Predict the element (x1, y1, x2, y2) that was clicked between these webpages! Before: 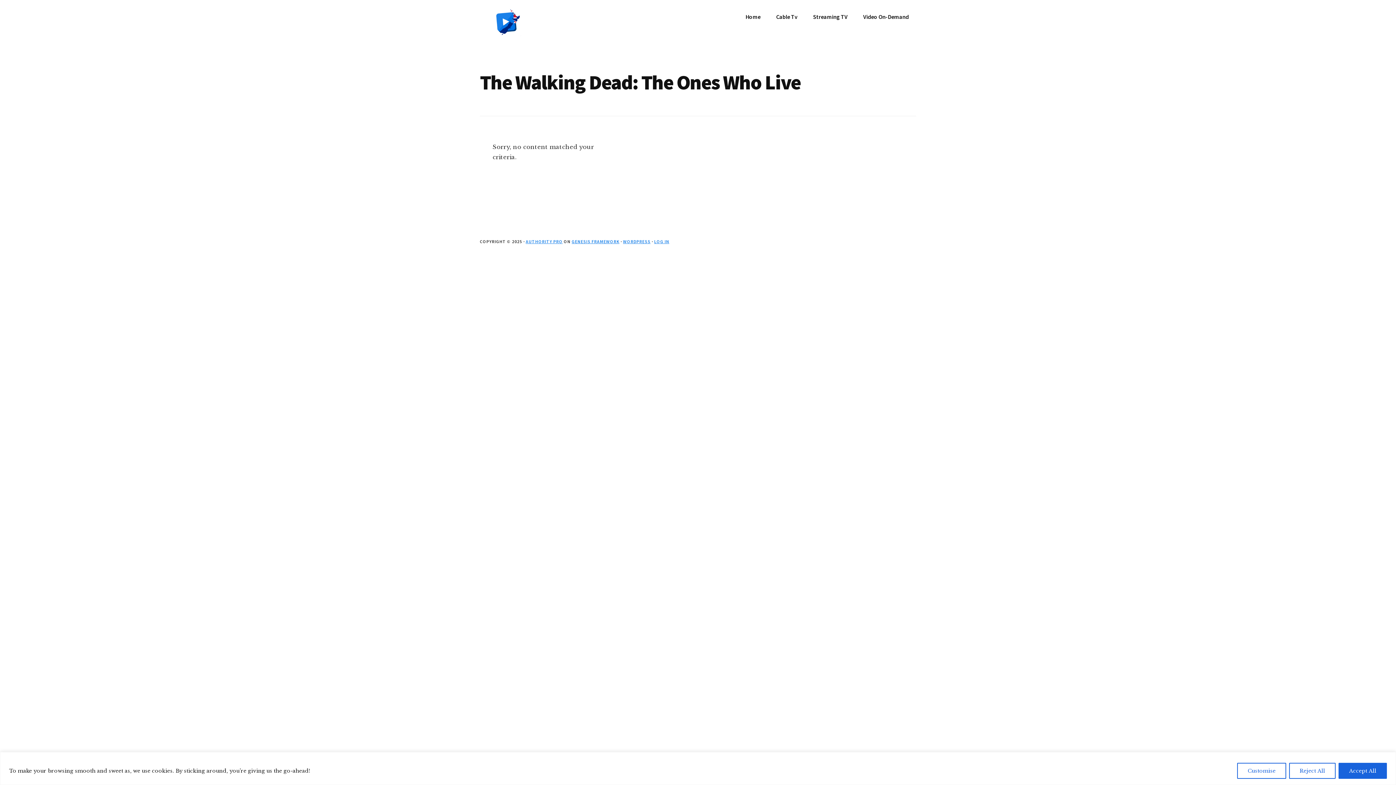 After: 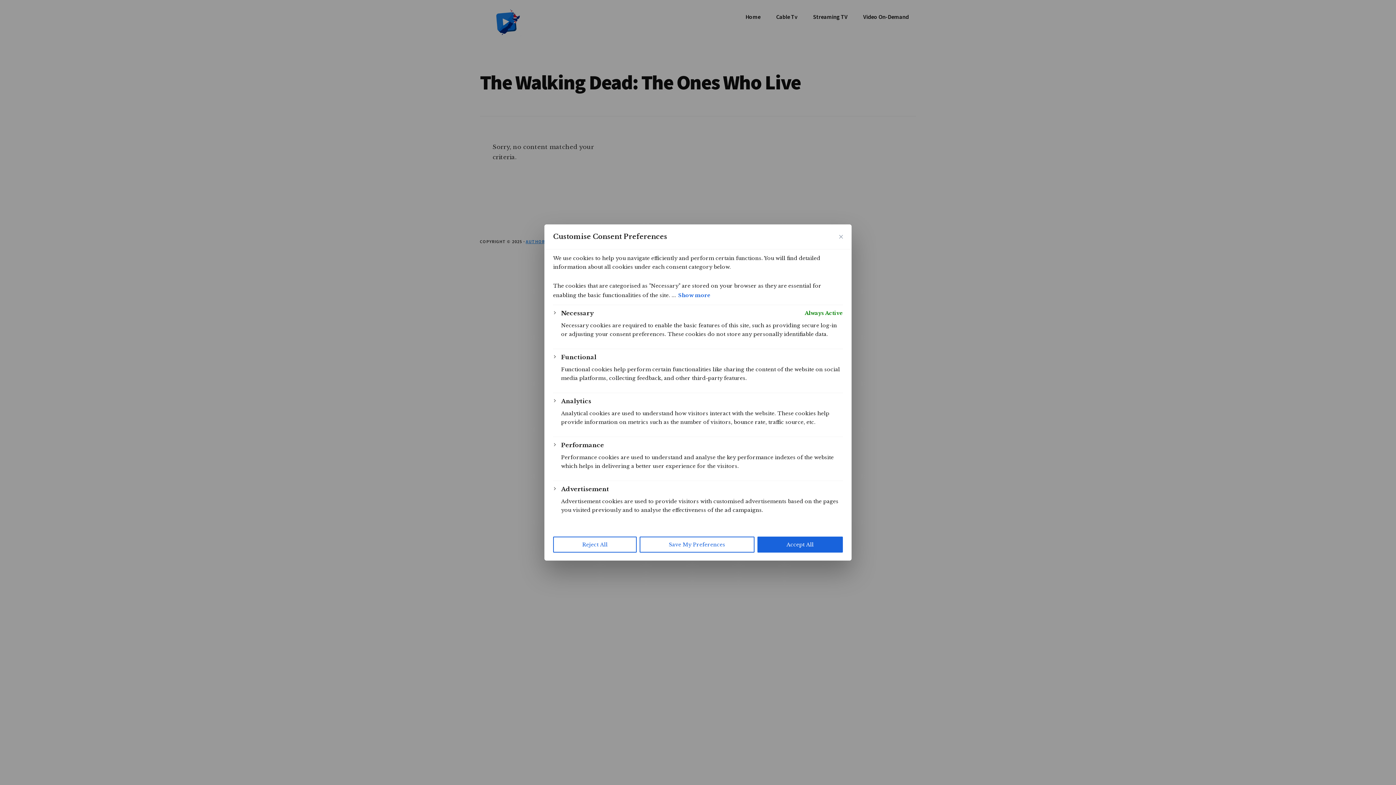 Action: label: Customise bbox: (1237, 763, 1286, 779)